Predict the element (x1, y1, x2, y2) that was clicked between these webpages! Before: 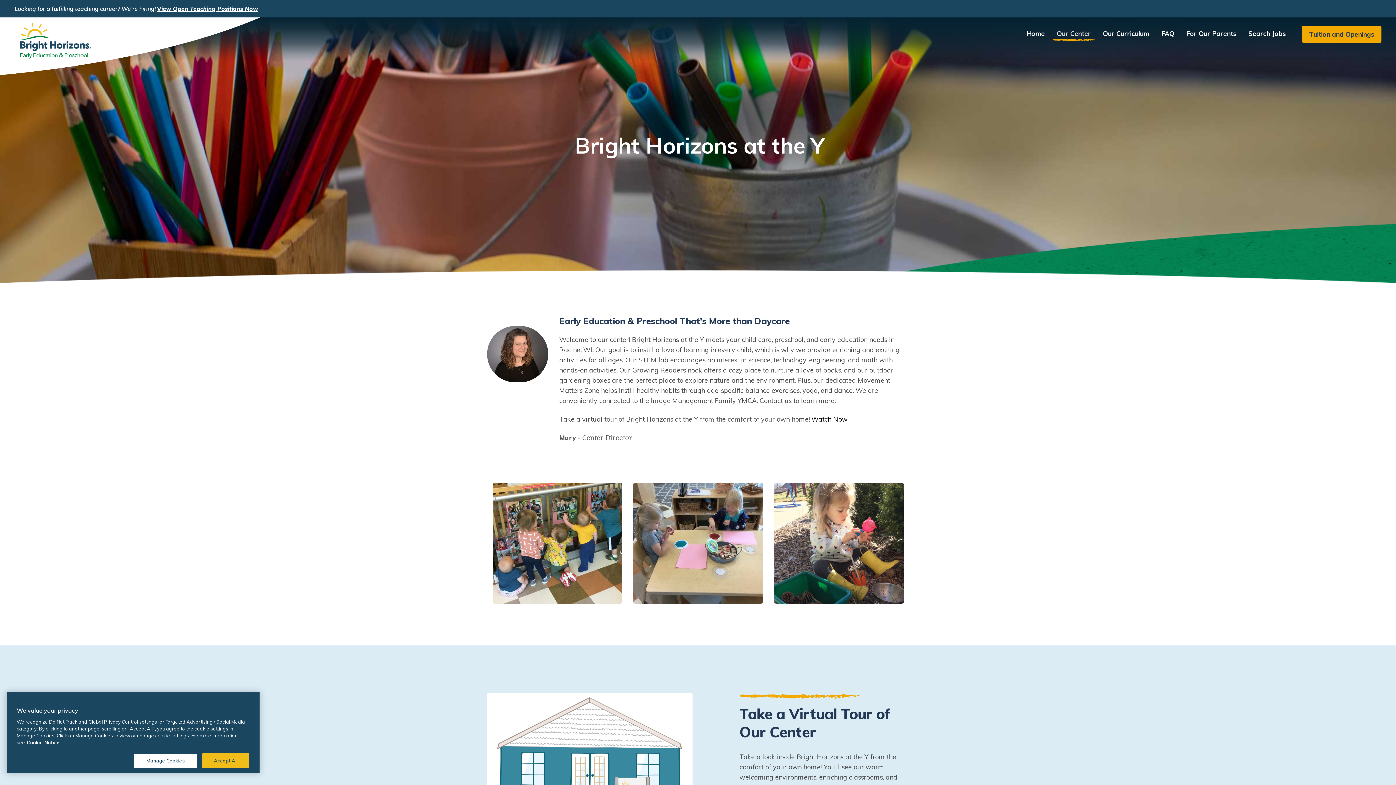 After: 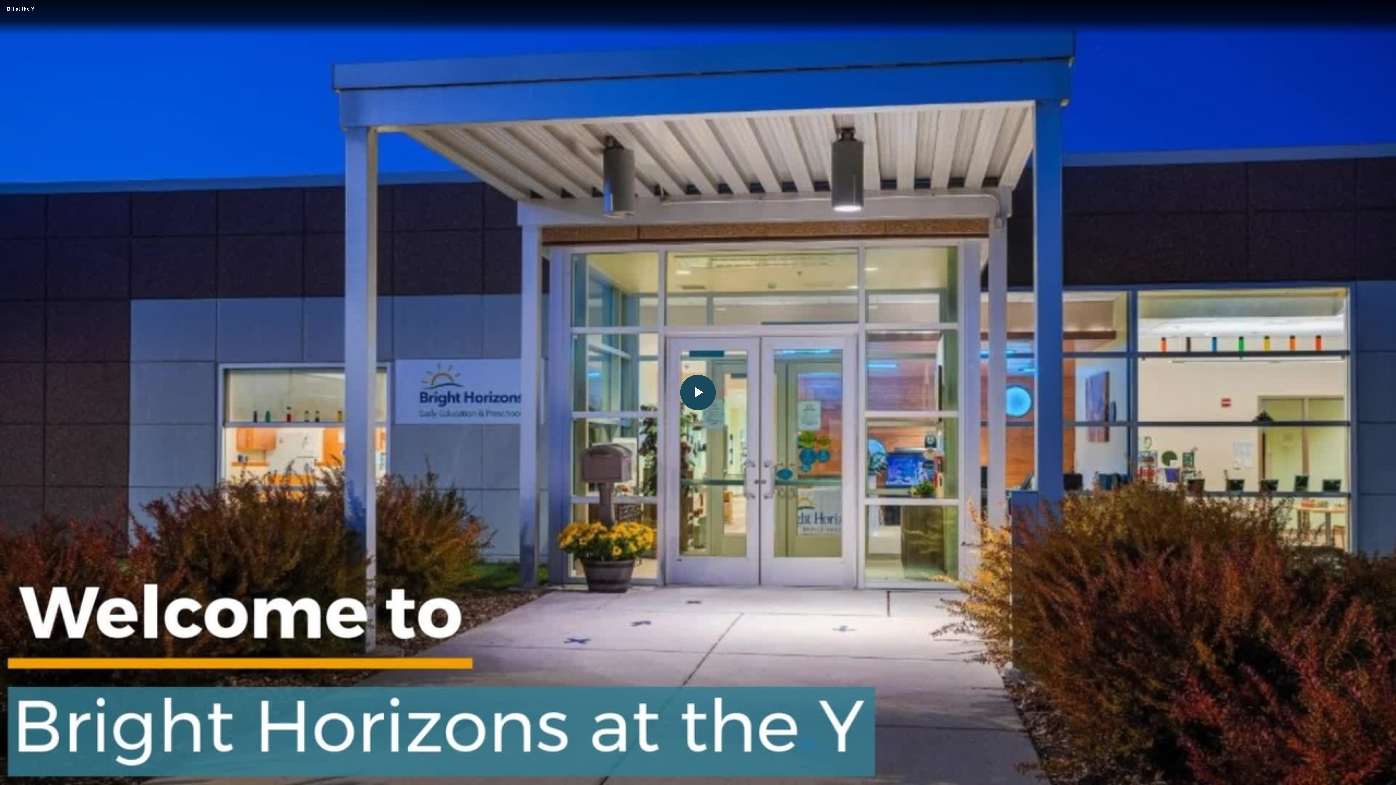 Action: label: Watch Now bbox: (811, 415, 847, 423)